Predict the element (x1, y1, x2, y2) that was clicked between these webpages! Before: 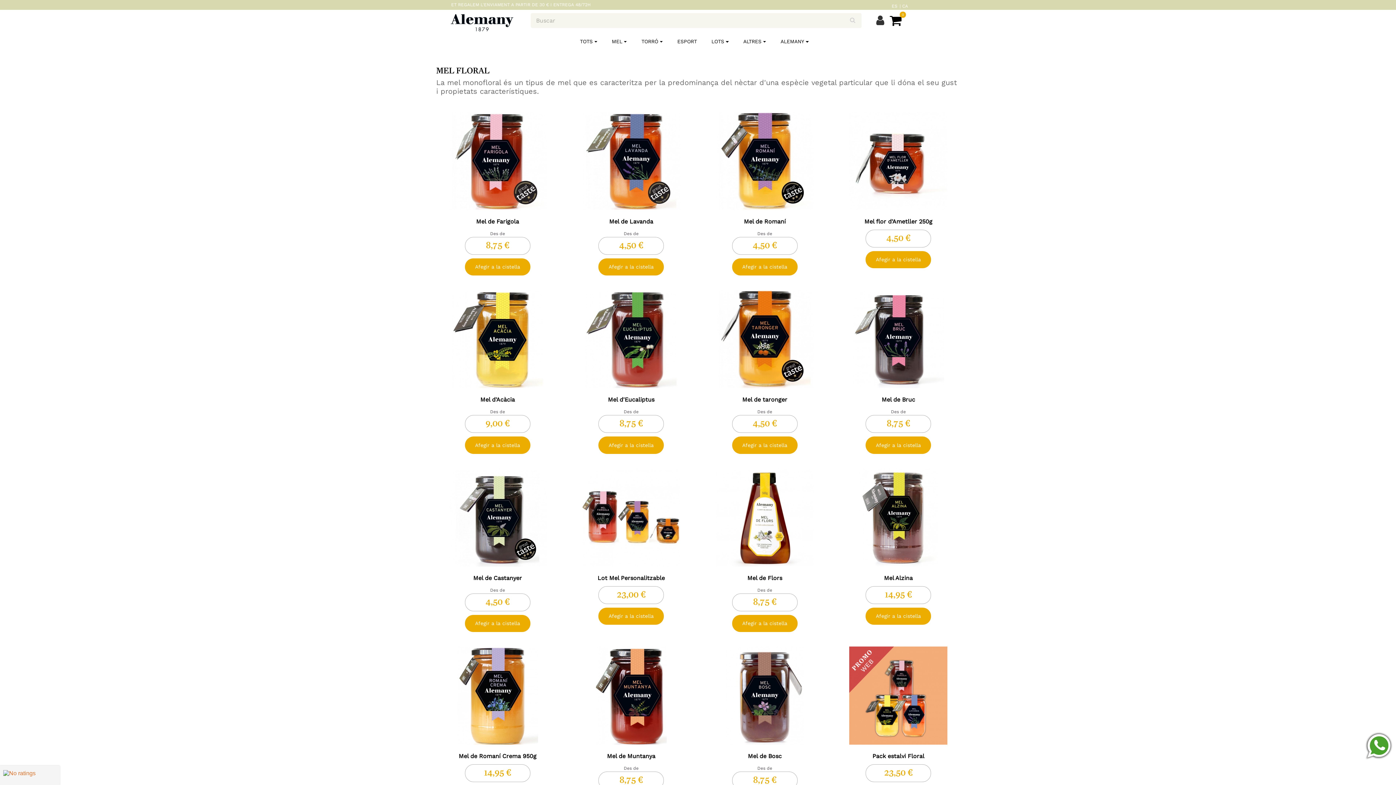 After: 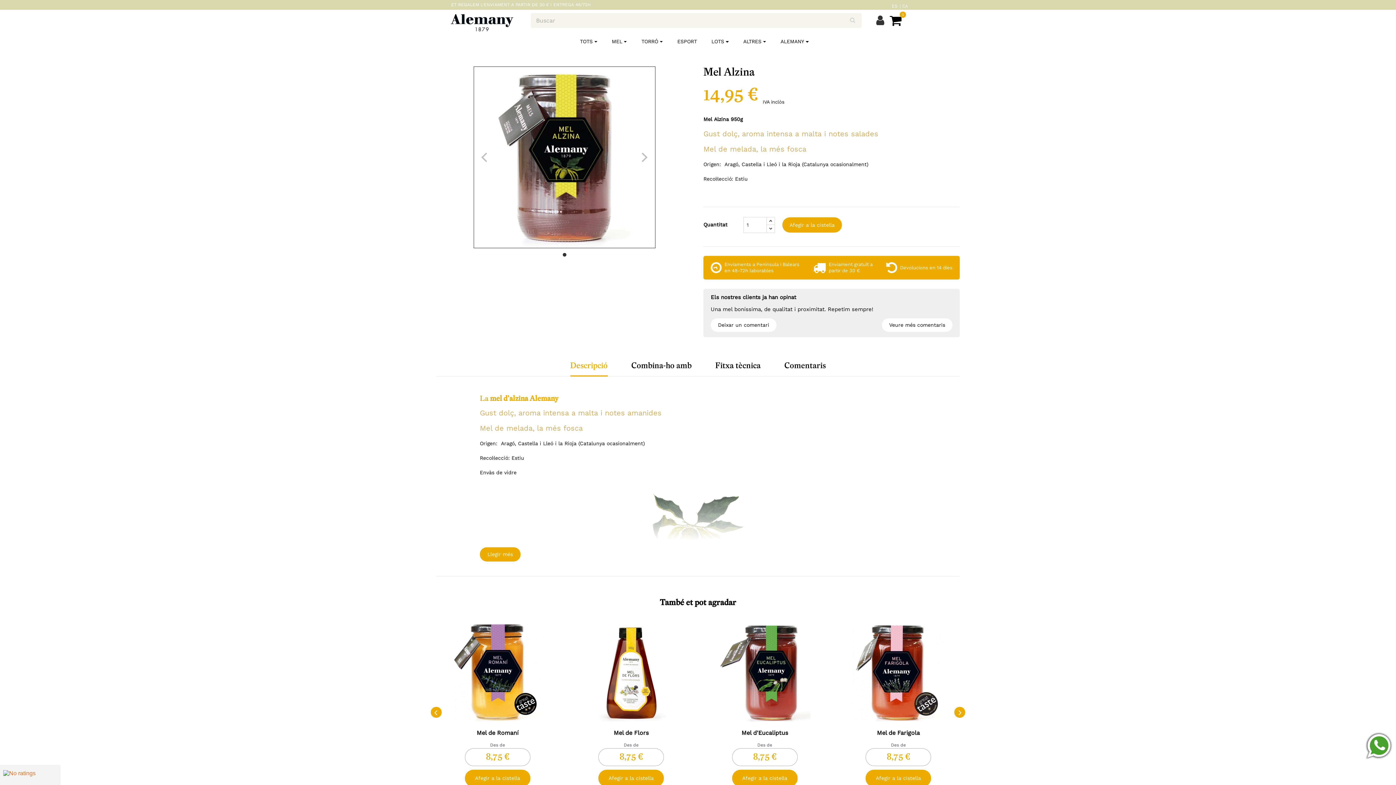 Action: bbox: (849, 514, 947, 520)